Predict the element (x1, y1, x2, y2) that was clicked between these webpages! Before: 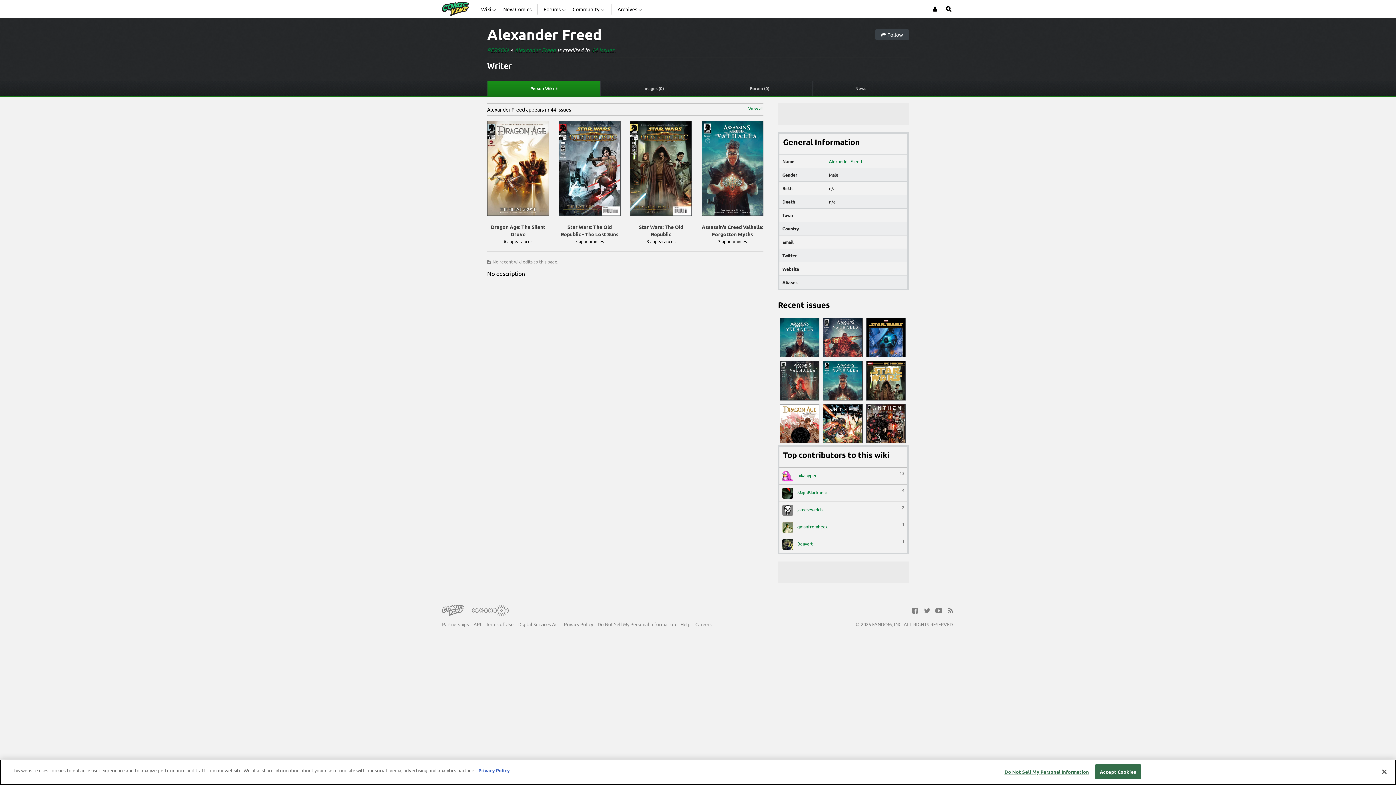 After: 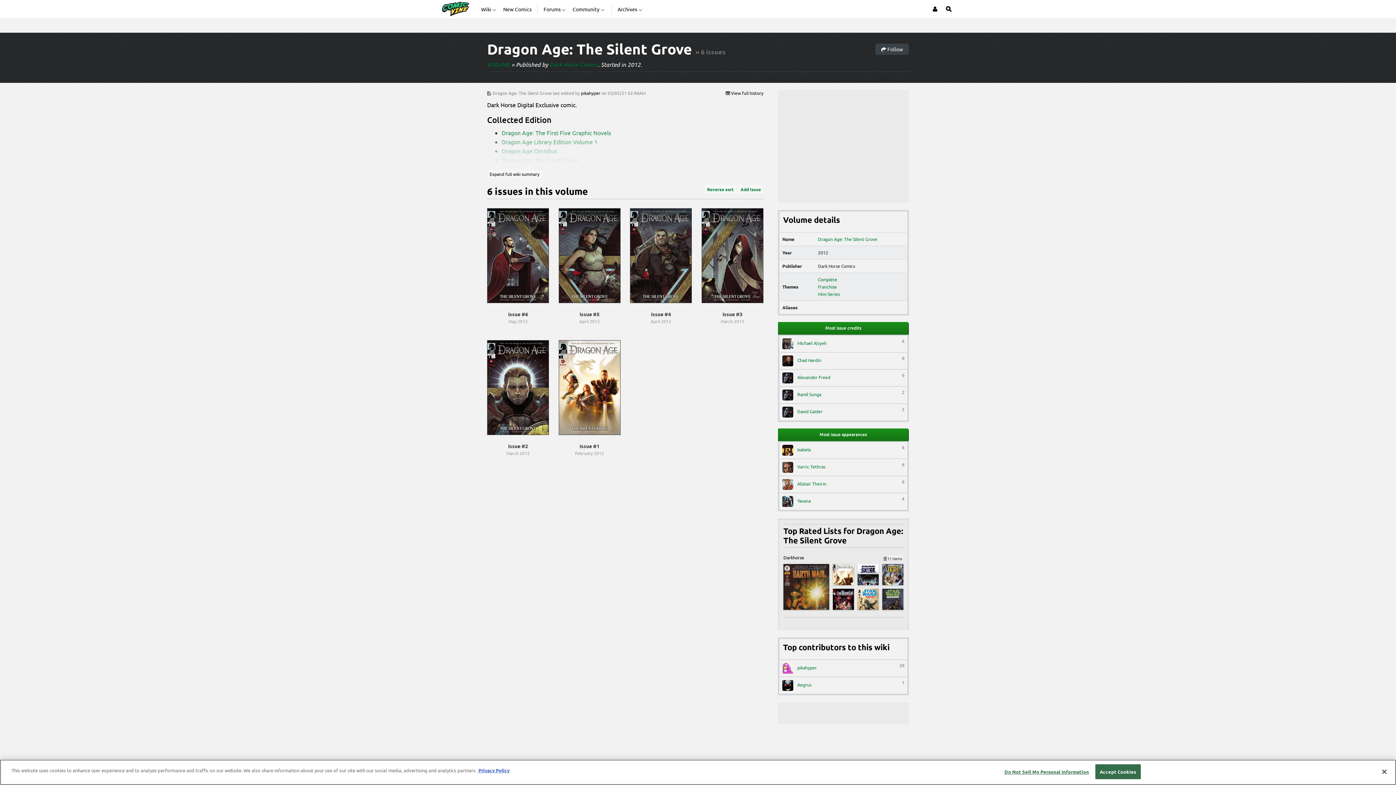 Action: label: Dragon Age: The Silent Grove bbox: (487, 121, 549, 237)